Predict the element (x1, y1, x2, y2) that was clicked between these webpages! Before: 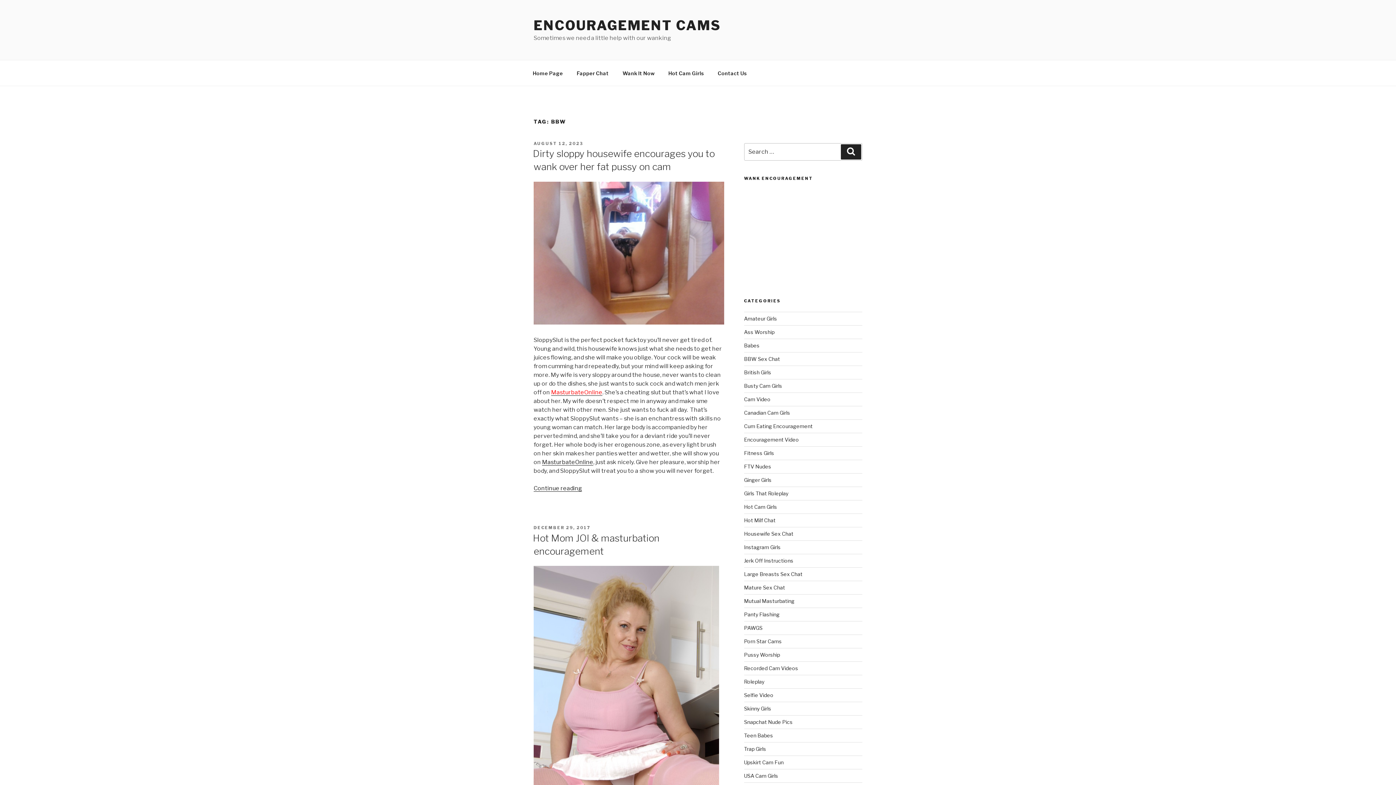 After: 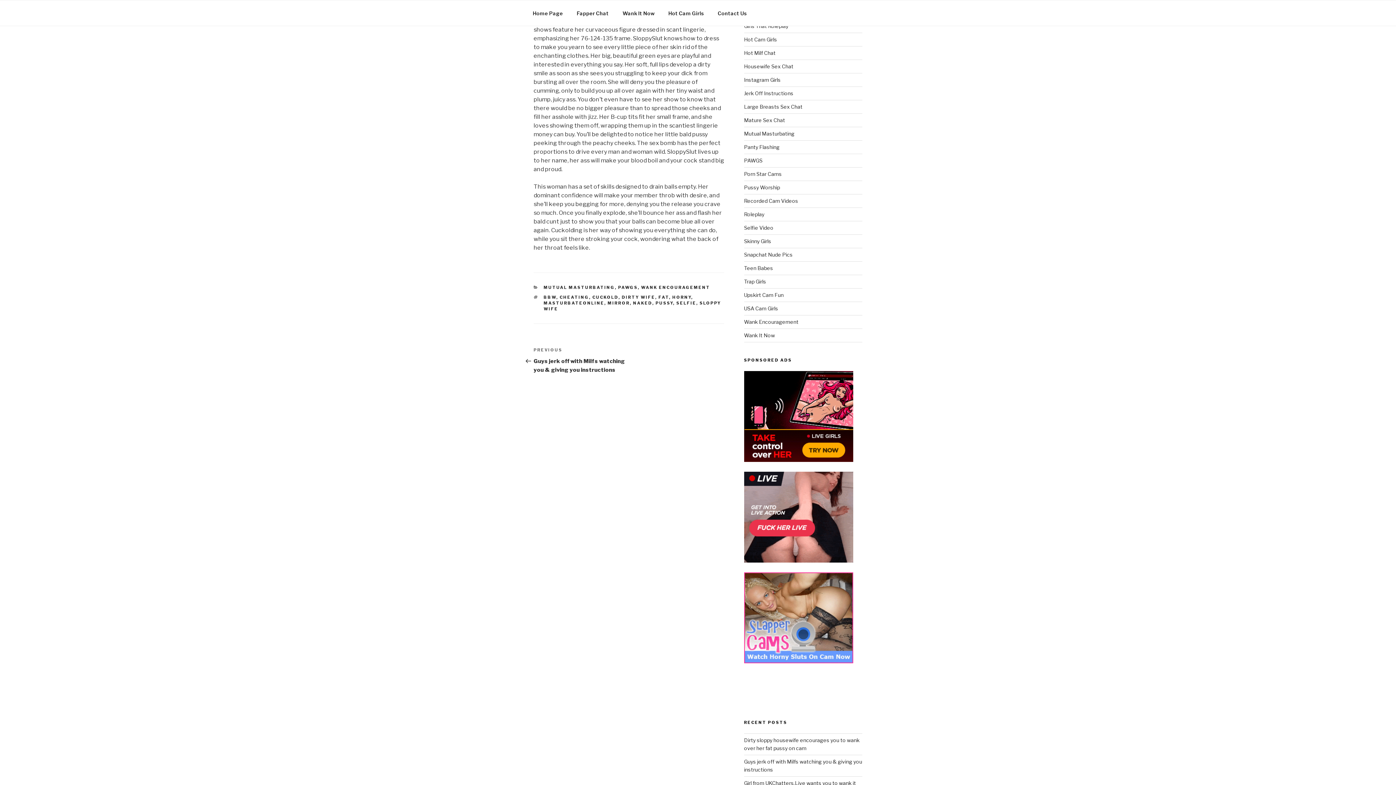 Action: bbox: (533, 485, 582, 491) label: Continue reading
“Dirty sloppy housewife encourages you to wank over her fat pussy on cam”